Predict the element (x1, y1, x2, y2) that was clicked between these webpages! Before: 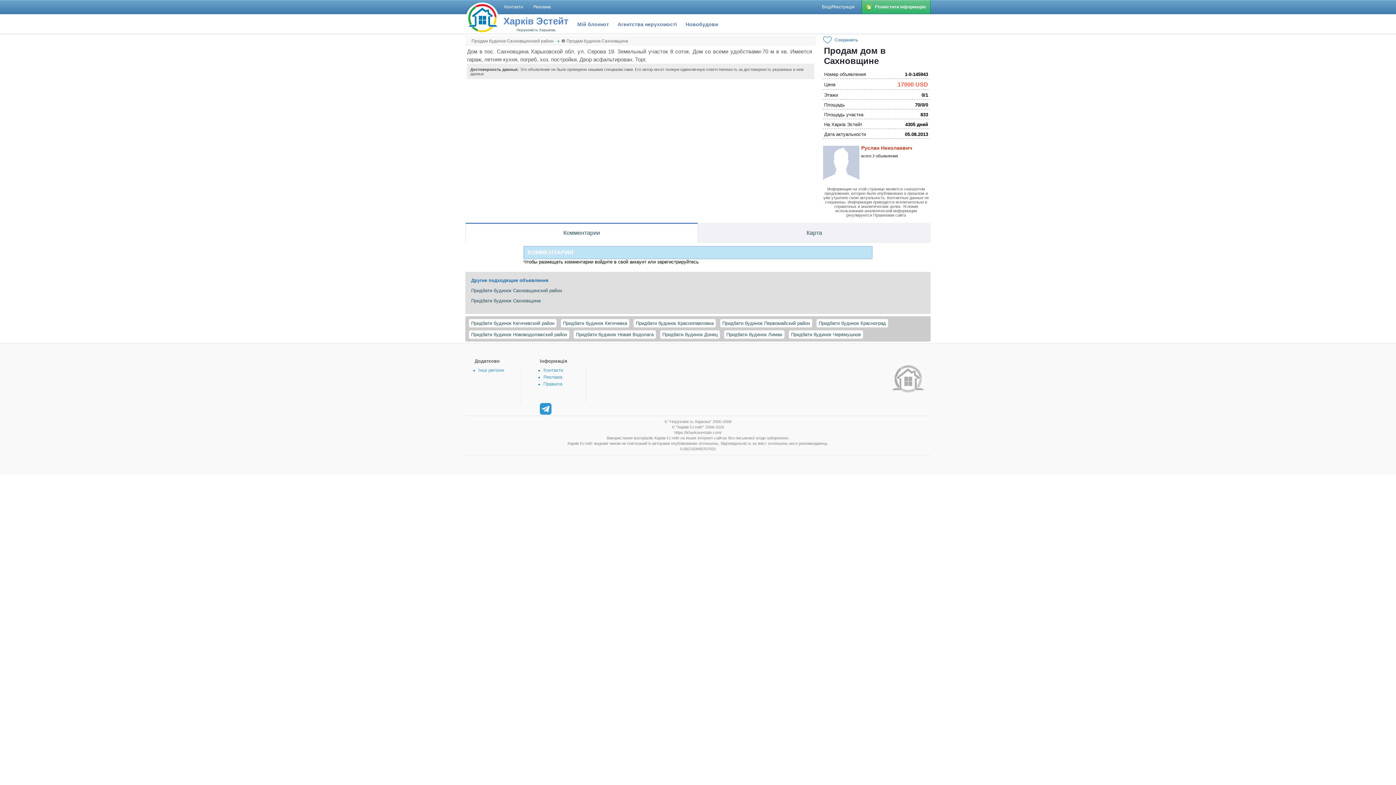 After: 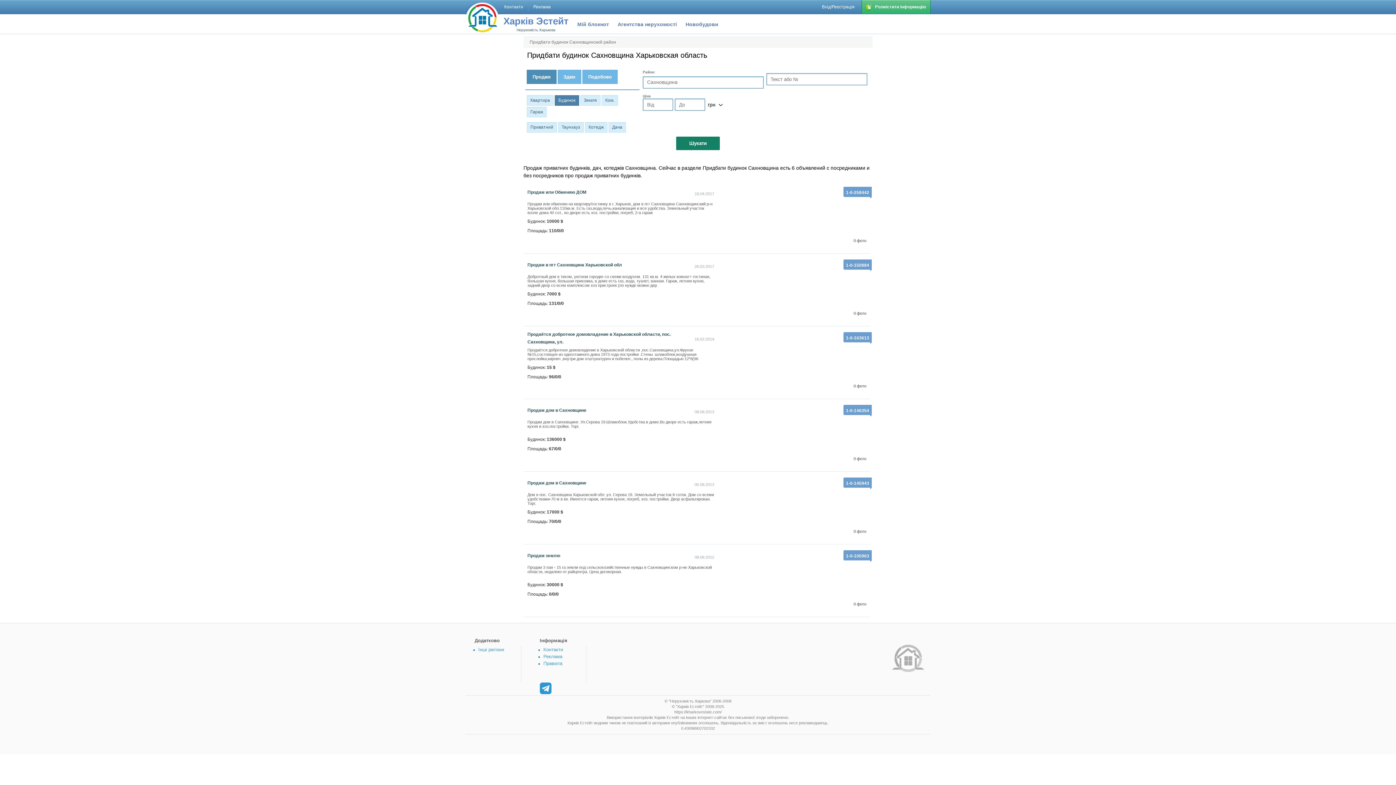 Action: bbox: (471, 298, 540, 303) label: Придбати будинок Сахновщина